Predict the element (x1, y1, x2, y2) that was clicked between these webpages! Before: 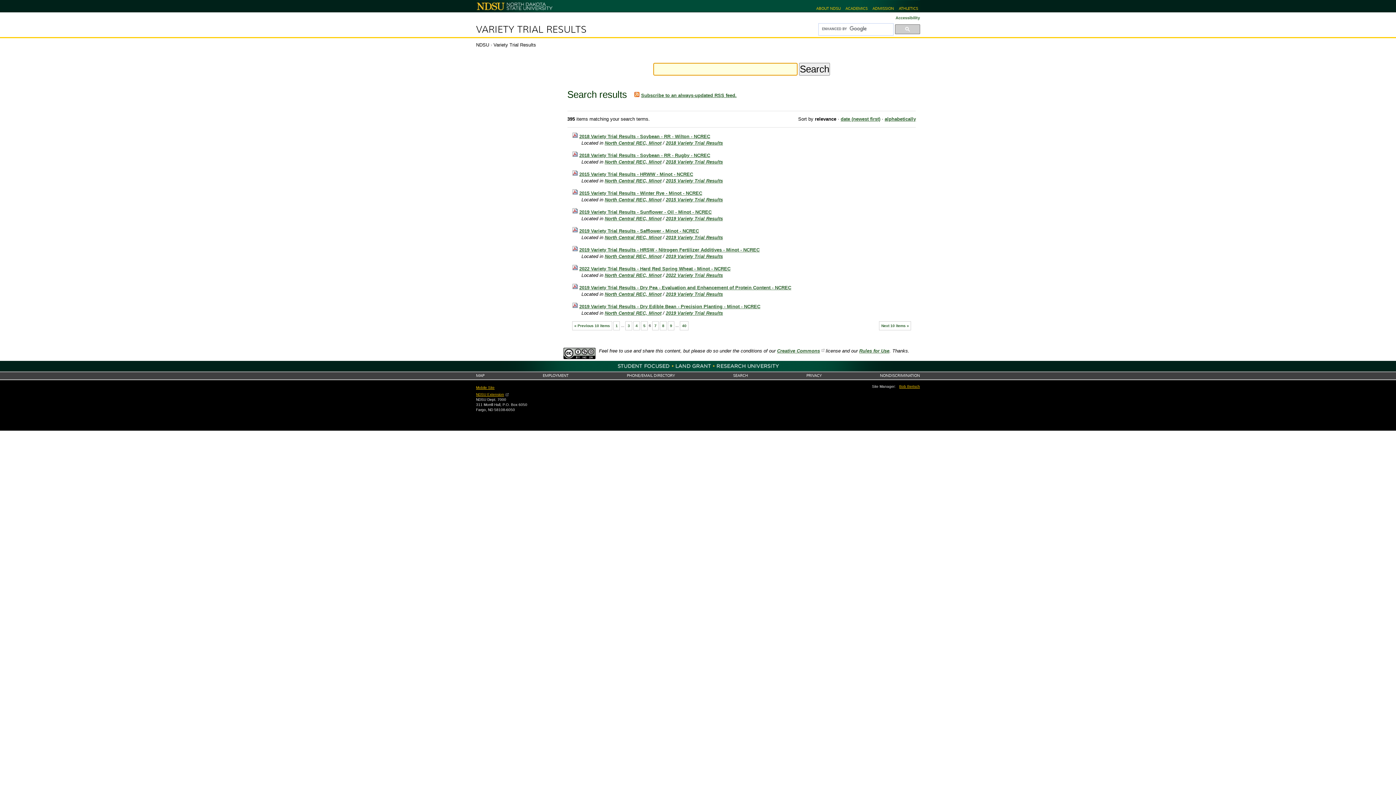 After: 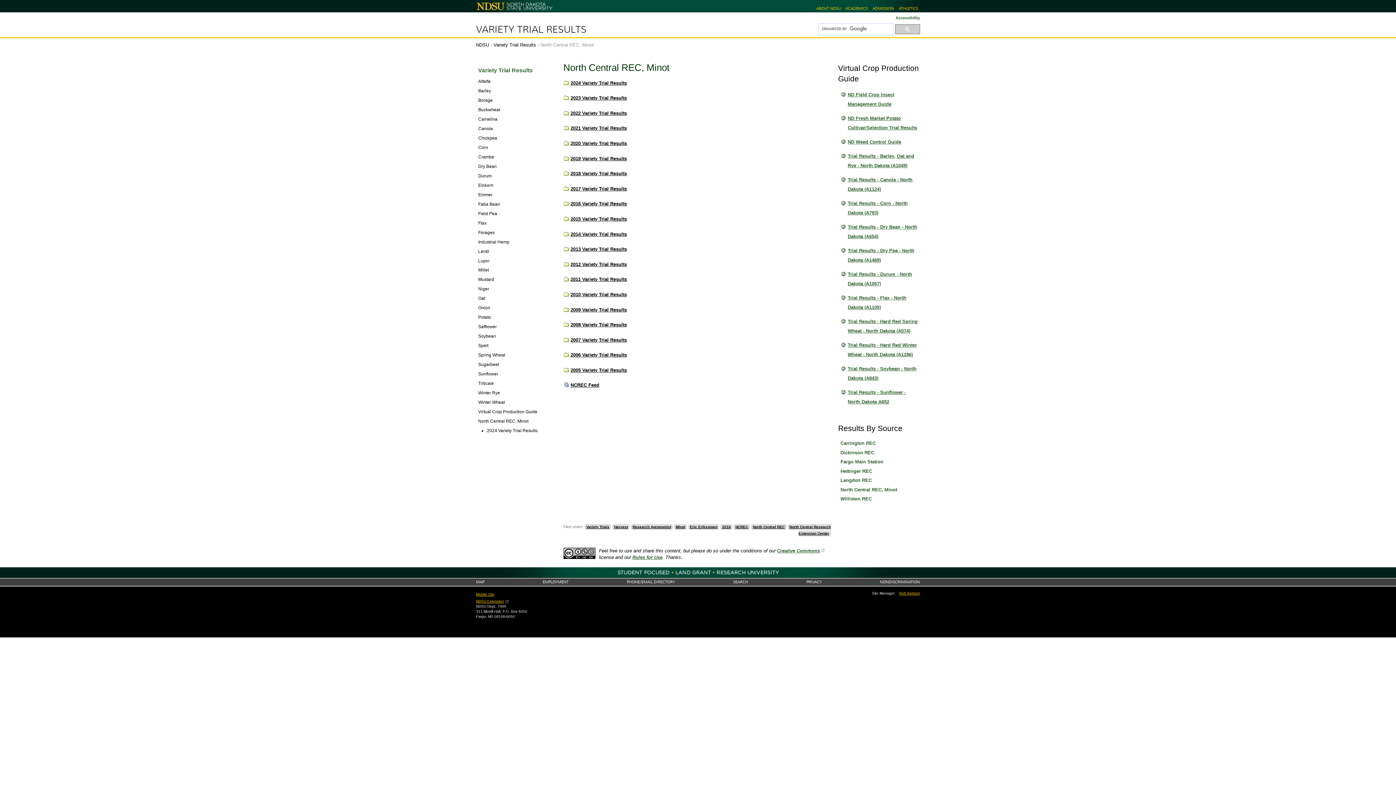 Action: bbox: (604, 216, 661, 221) label: North Central REC, Minot